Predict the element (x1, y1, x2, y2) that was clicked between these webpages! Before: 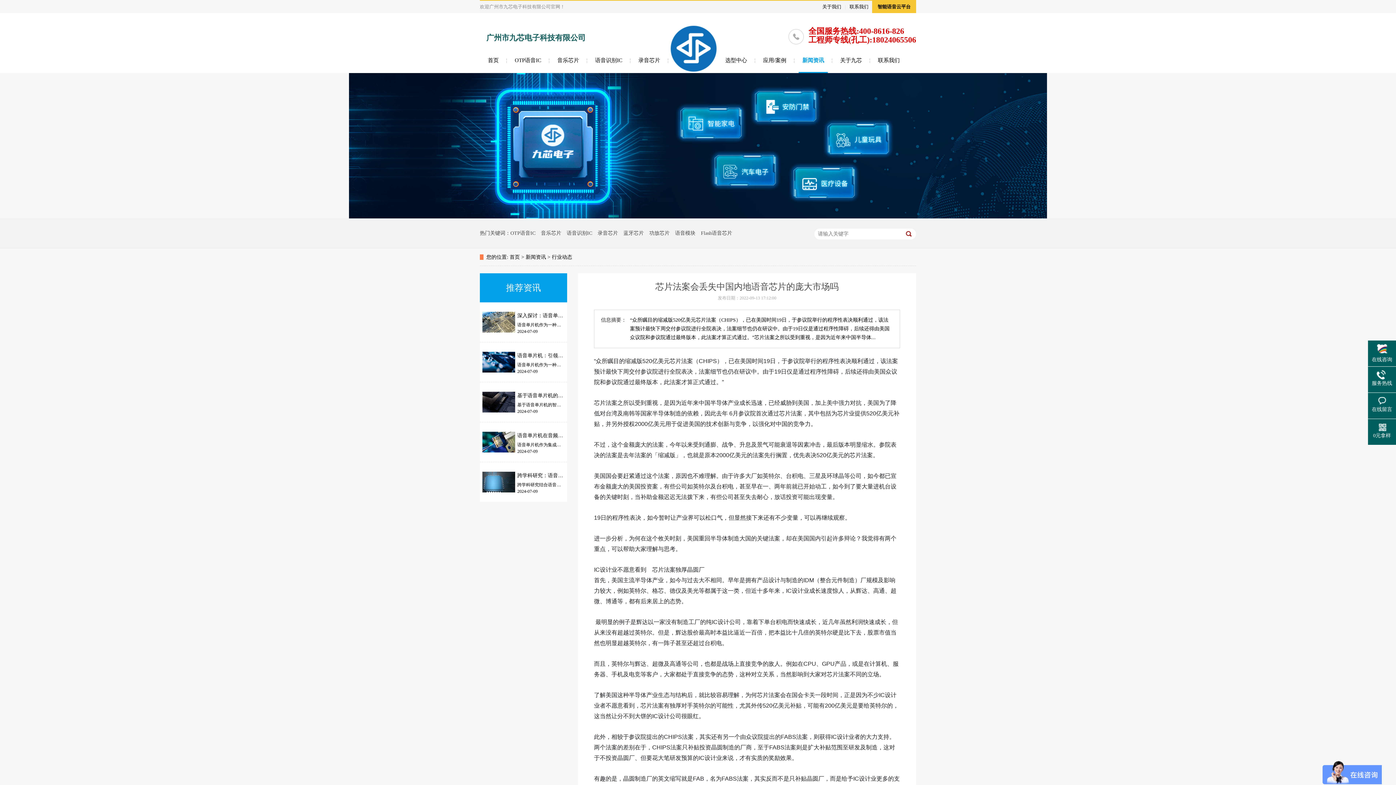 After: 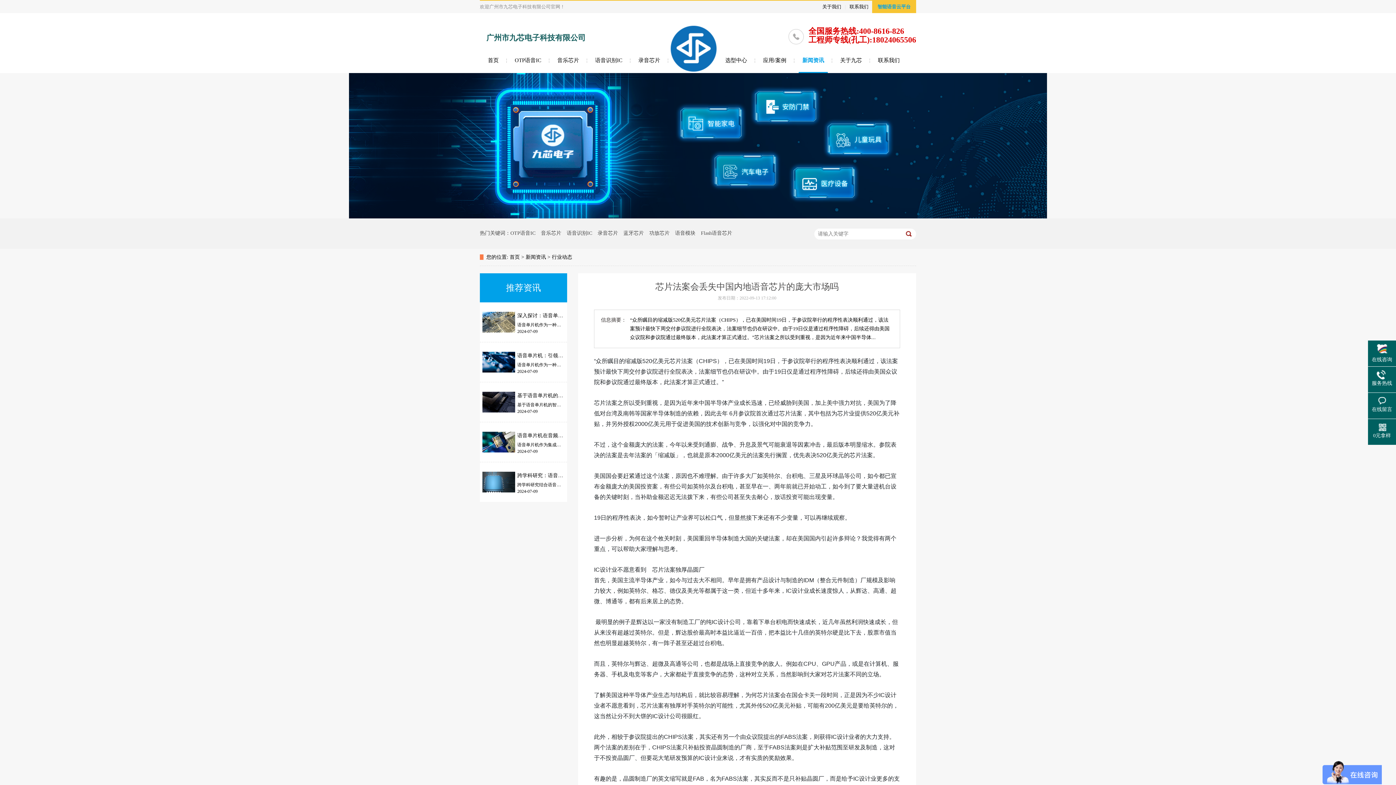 Action: bbox: (872, 0, 916, 13) label: 智能语音云平台